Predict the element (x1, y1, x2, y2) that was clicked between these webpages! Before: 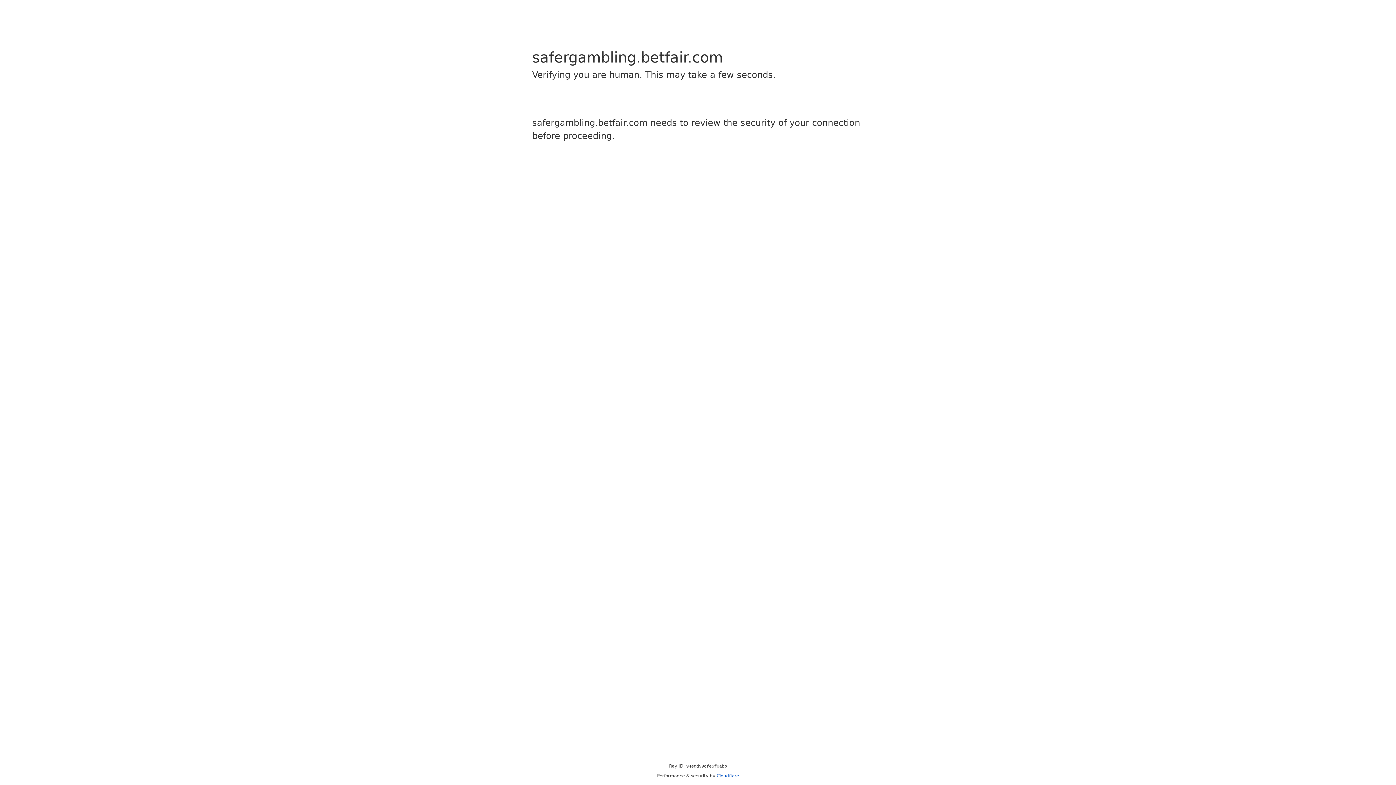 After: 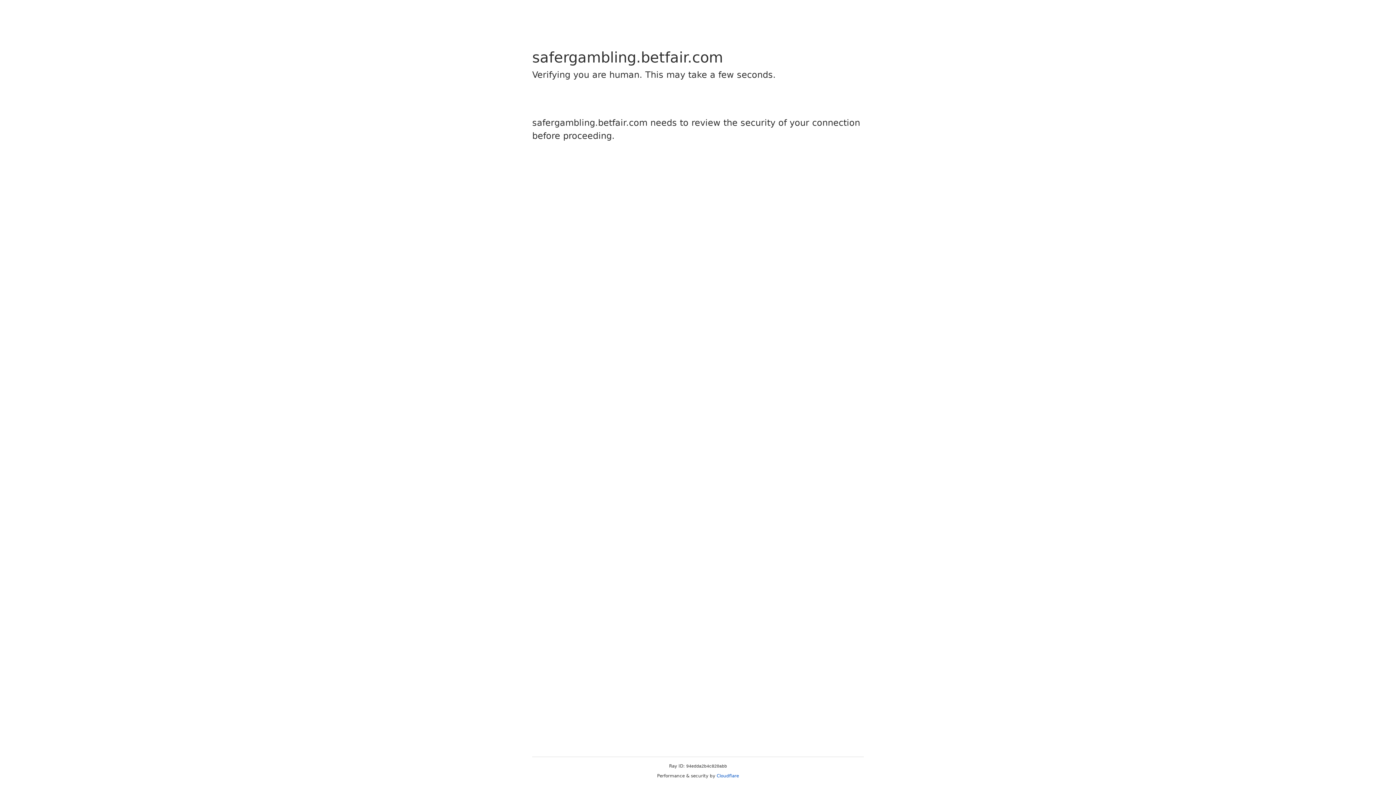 Action: bbox: (716, 773, 739, 778) label: Cloudflare